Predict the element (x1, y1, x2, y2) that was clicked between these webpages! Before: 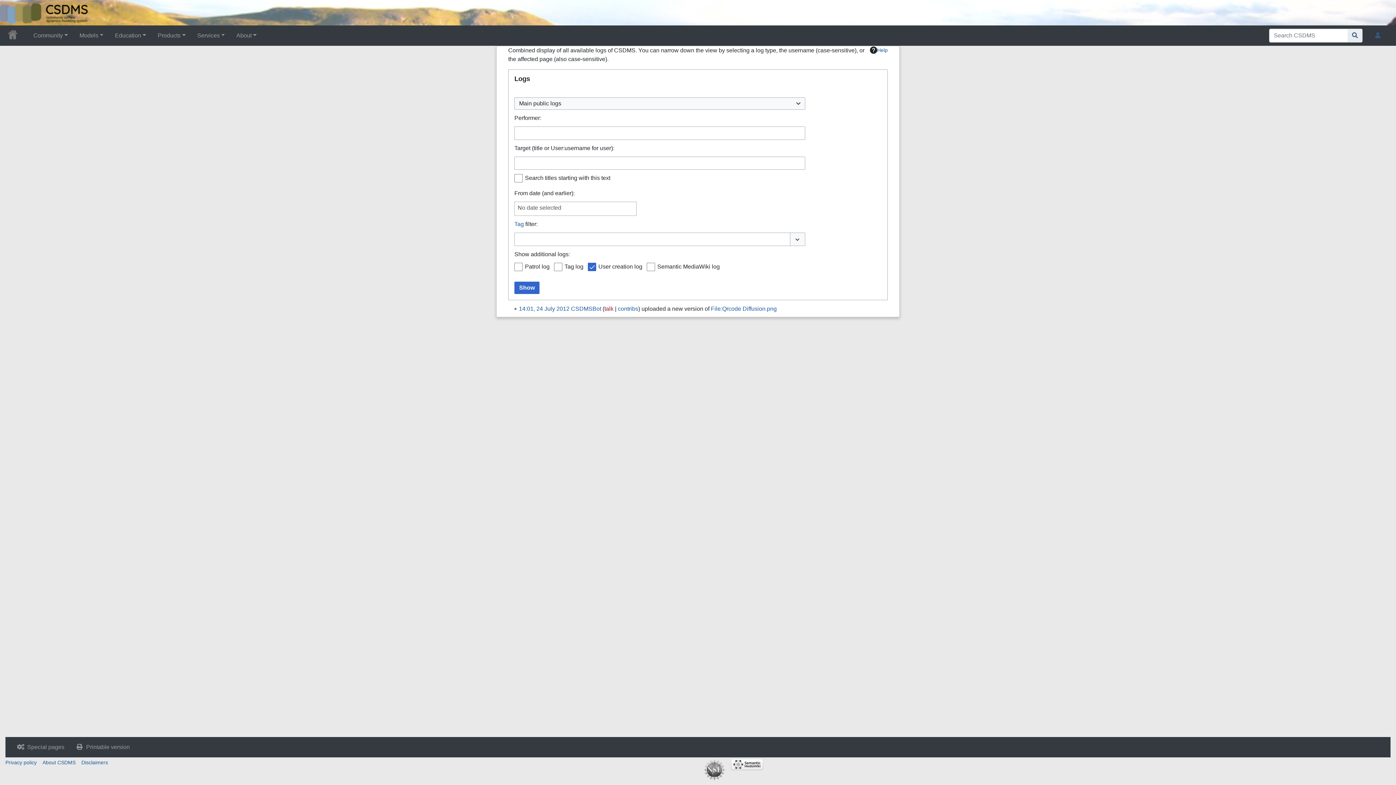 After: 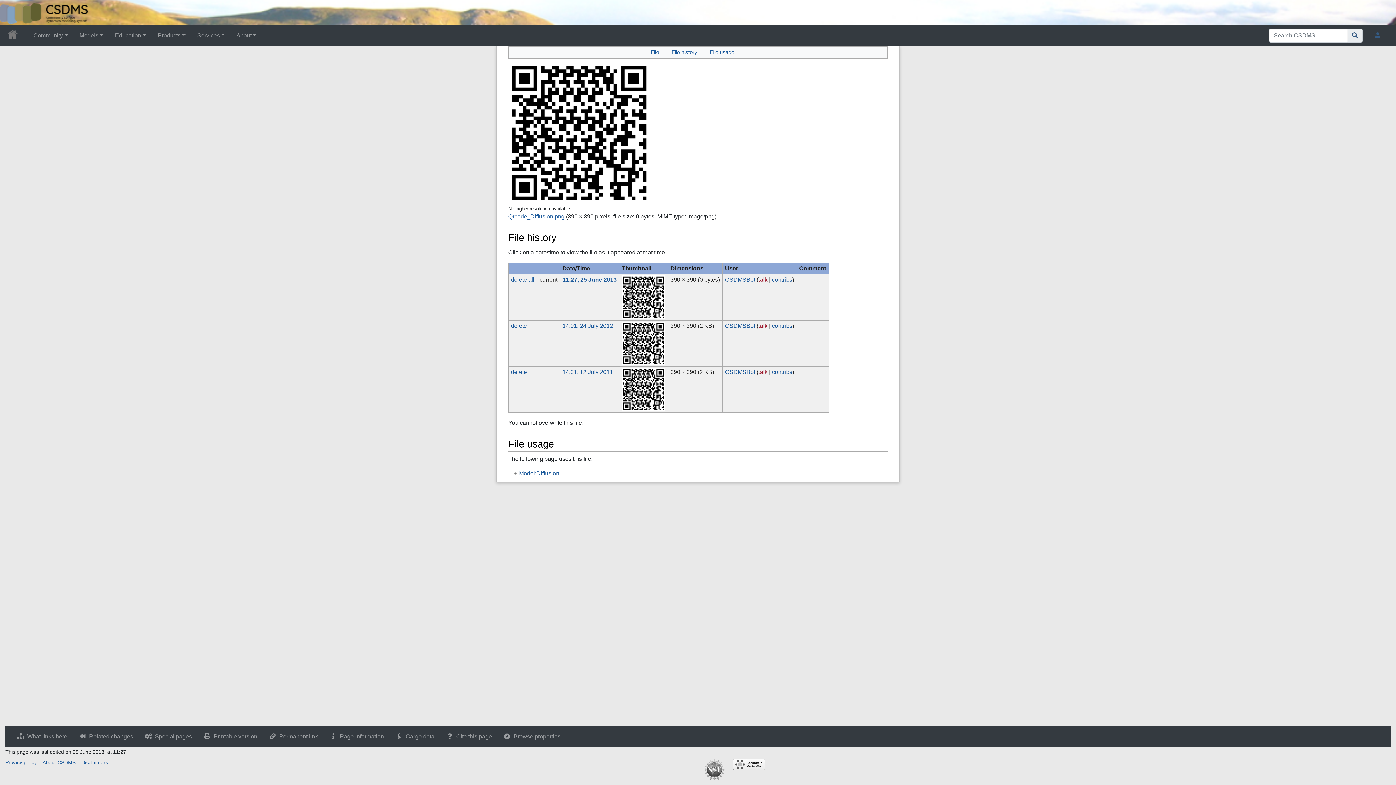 Action: label: File:Qrcode Diffusion.png bbox: (711, 305, 776, 312)